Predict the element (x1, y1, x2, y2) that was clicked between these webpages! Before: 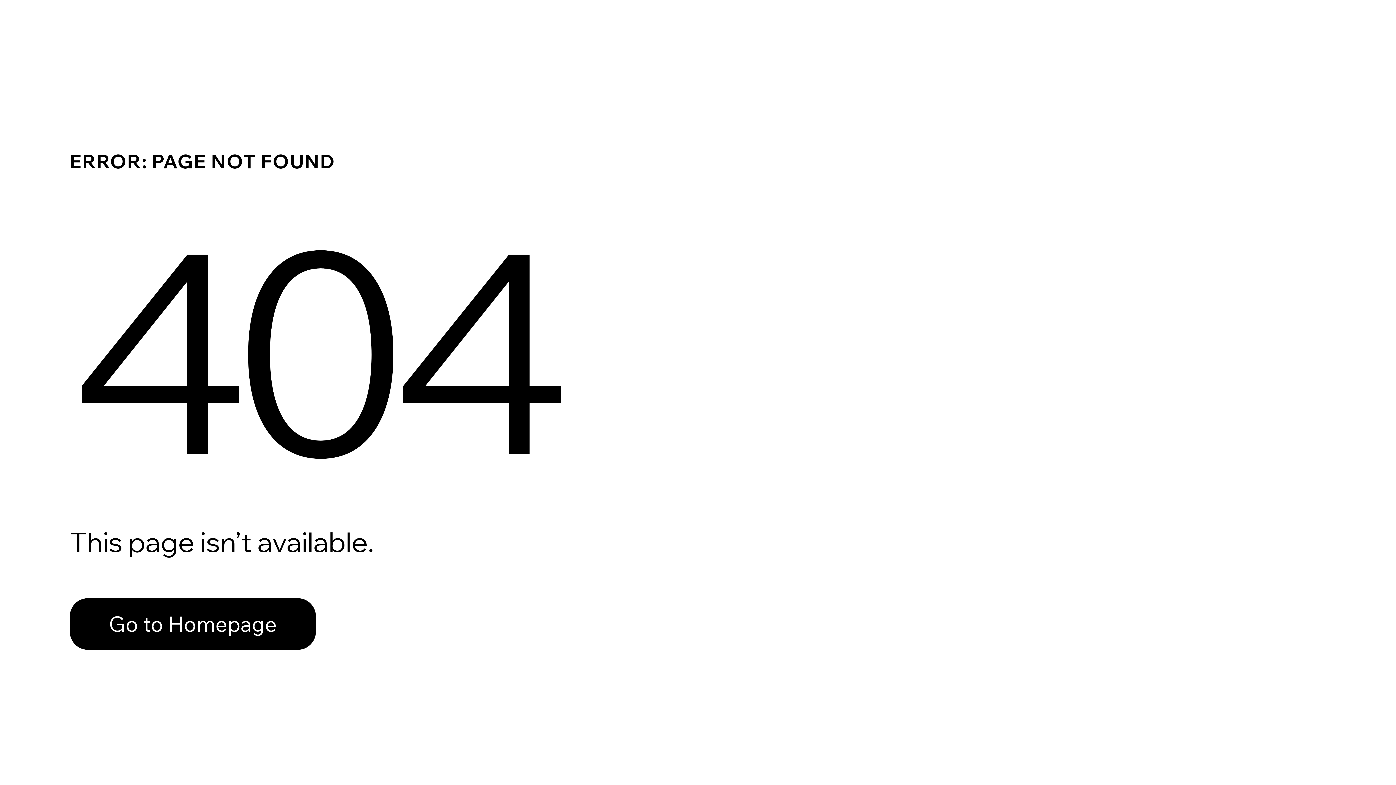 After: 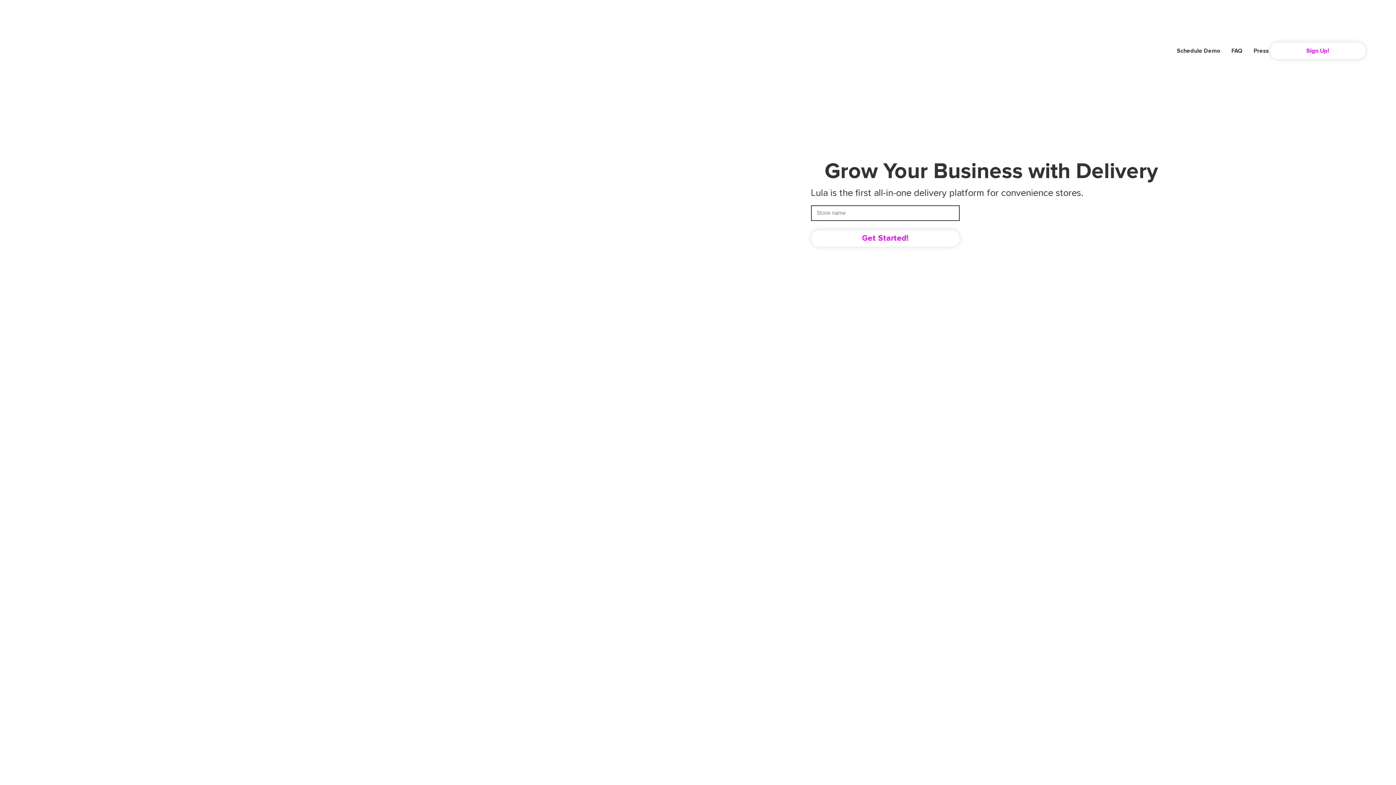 Action: label: Go to Homepage bbox: (69, 598, 316, 650)